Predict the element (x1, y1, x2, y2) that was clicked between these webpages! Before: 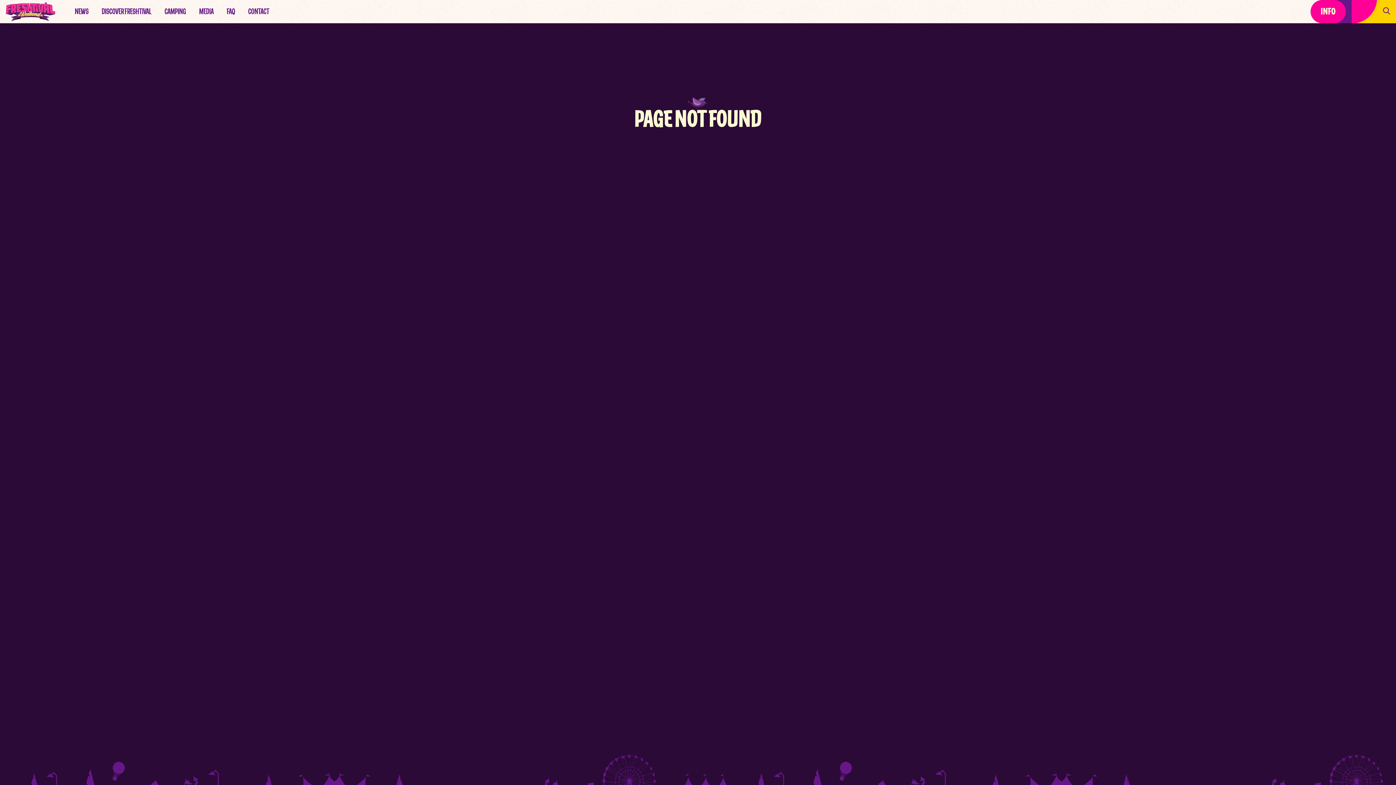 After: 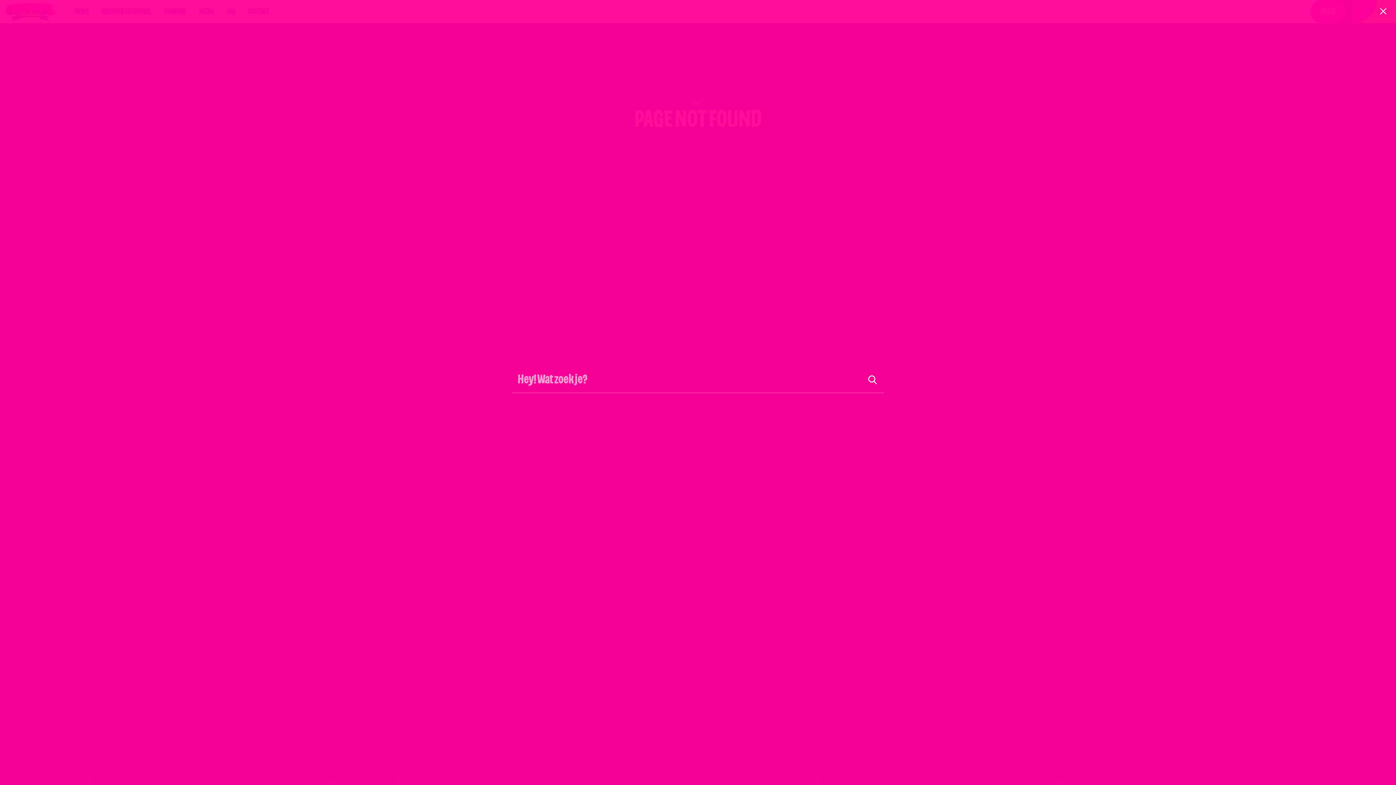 Action: bbox: (1380, 0, 1396, 23)